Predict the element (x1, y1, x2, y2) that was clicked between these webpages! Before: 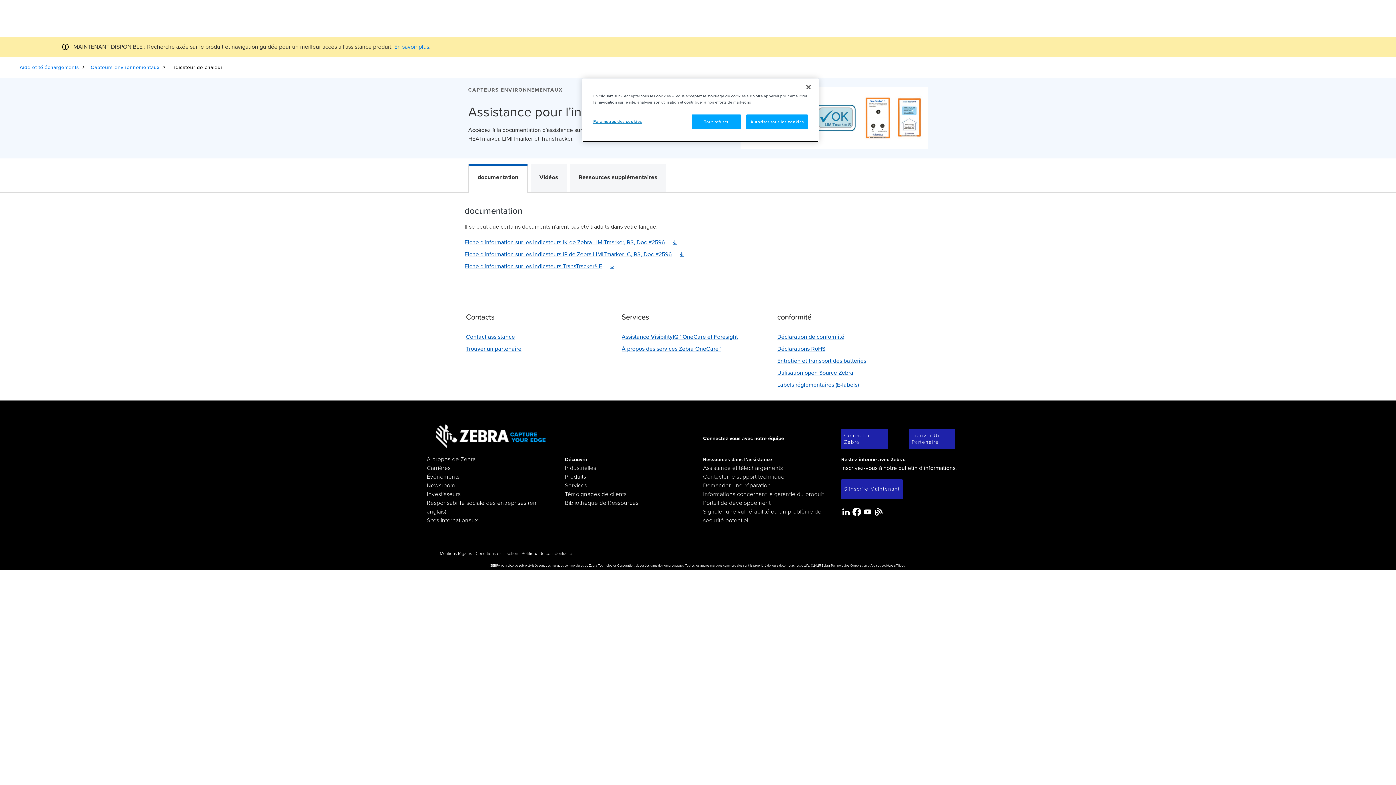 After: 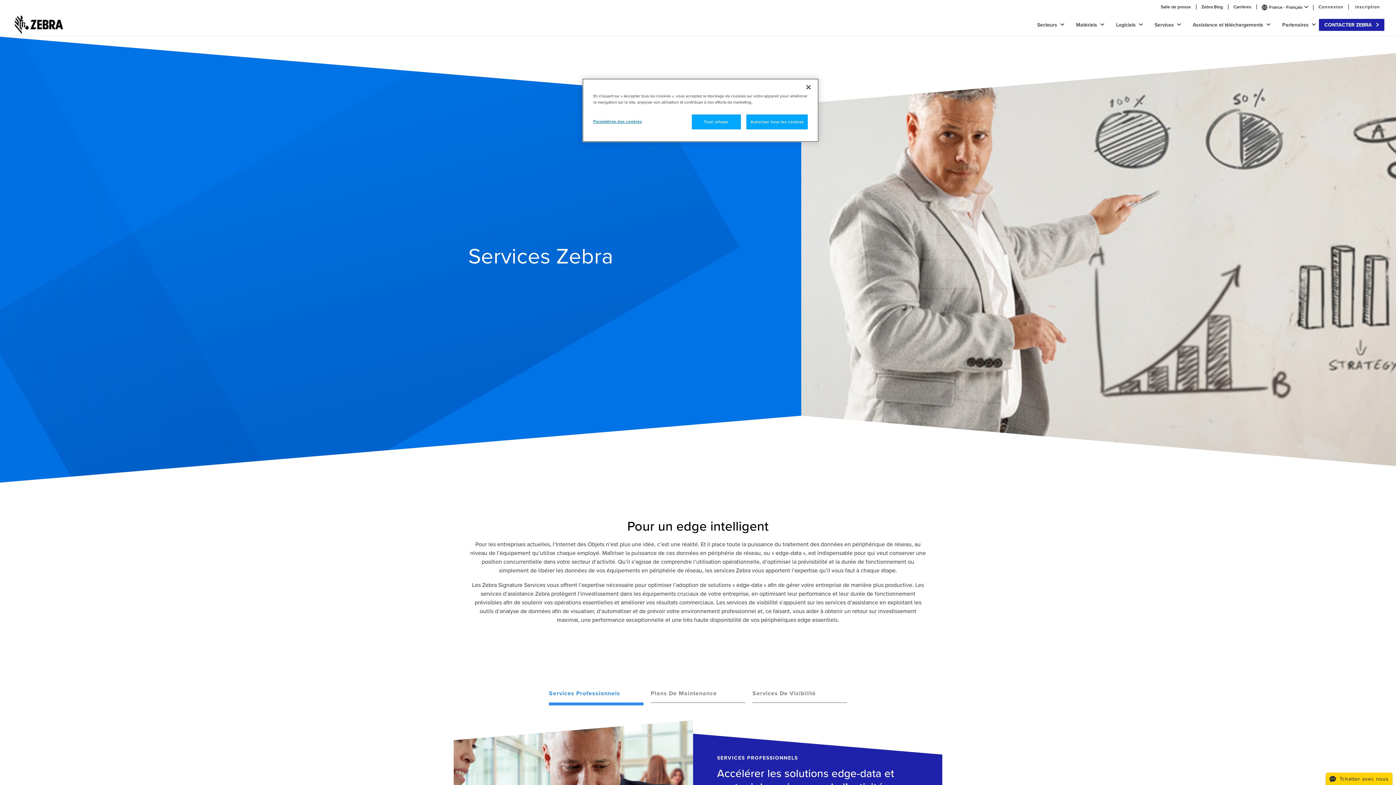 Action: label: Services bbox: (565, 482, 587, 489)